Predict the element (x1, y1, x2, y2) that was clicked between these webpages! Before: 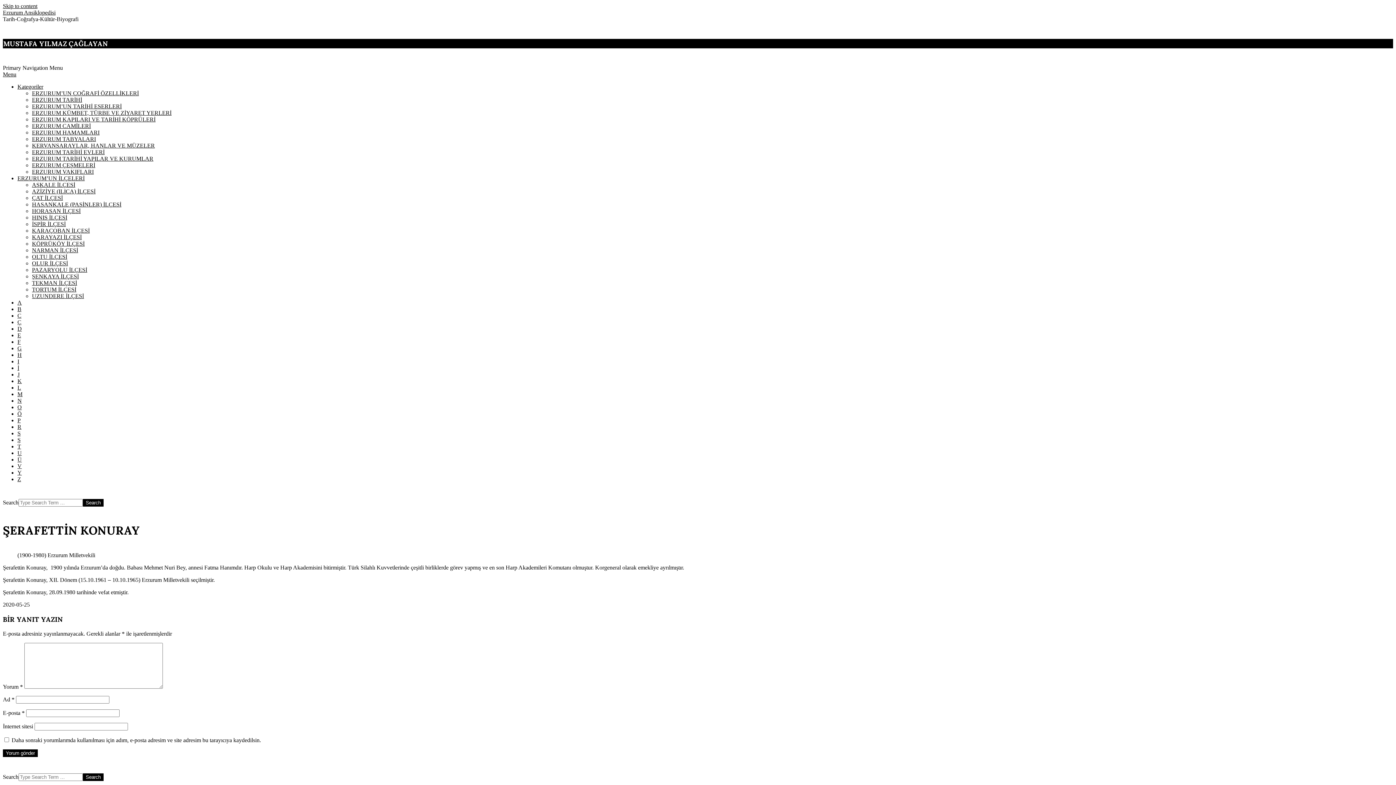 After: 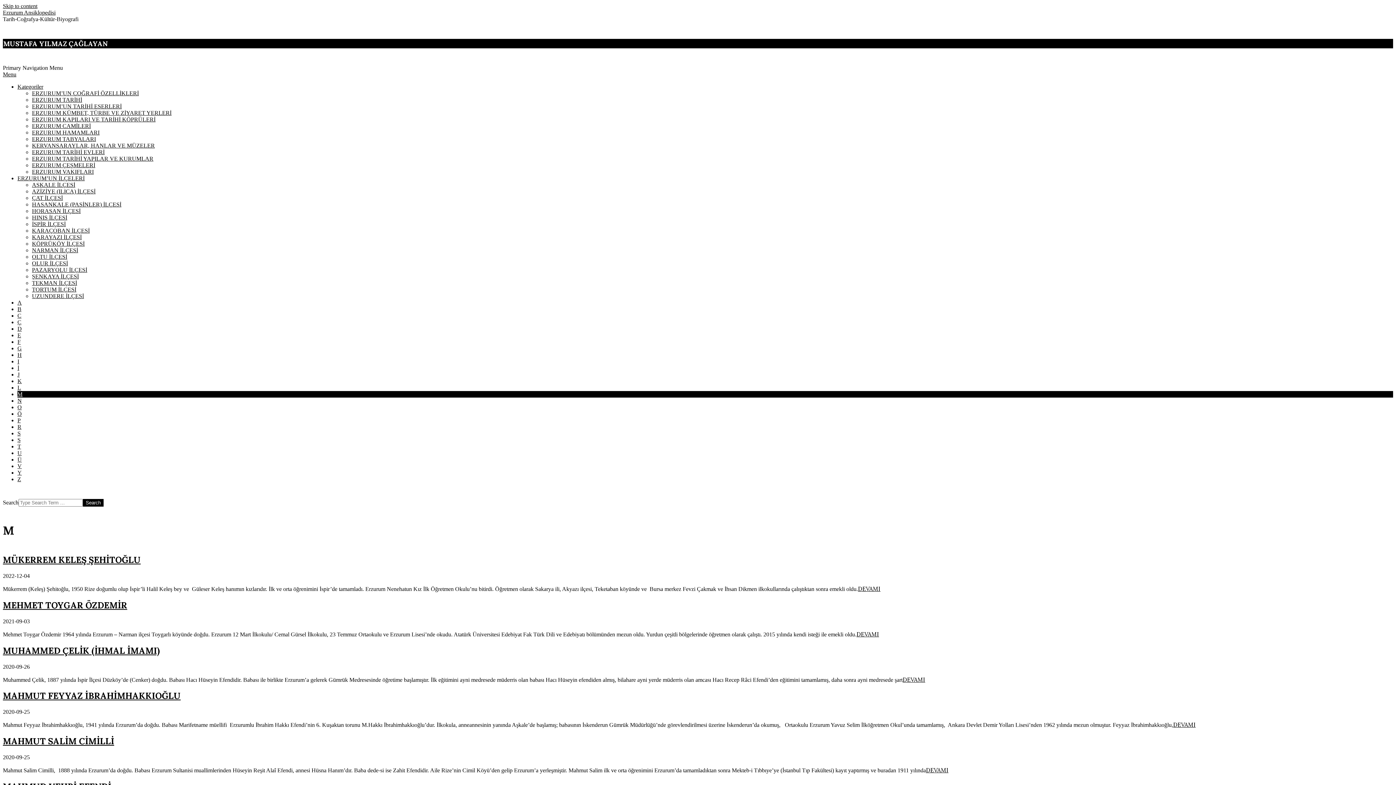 Action: label: M bbox: (17, 391, 22, 397)